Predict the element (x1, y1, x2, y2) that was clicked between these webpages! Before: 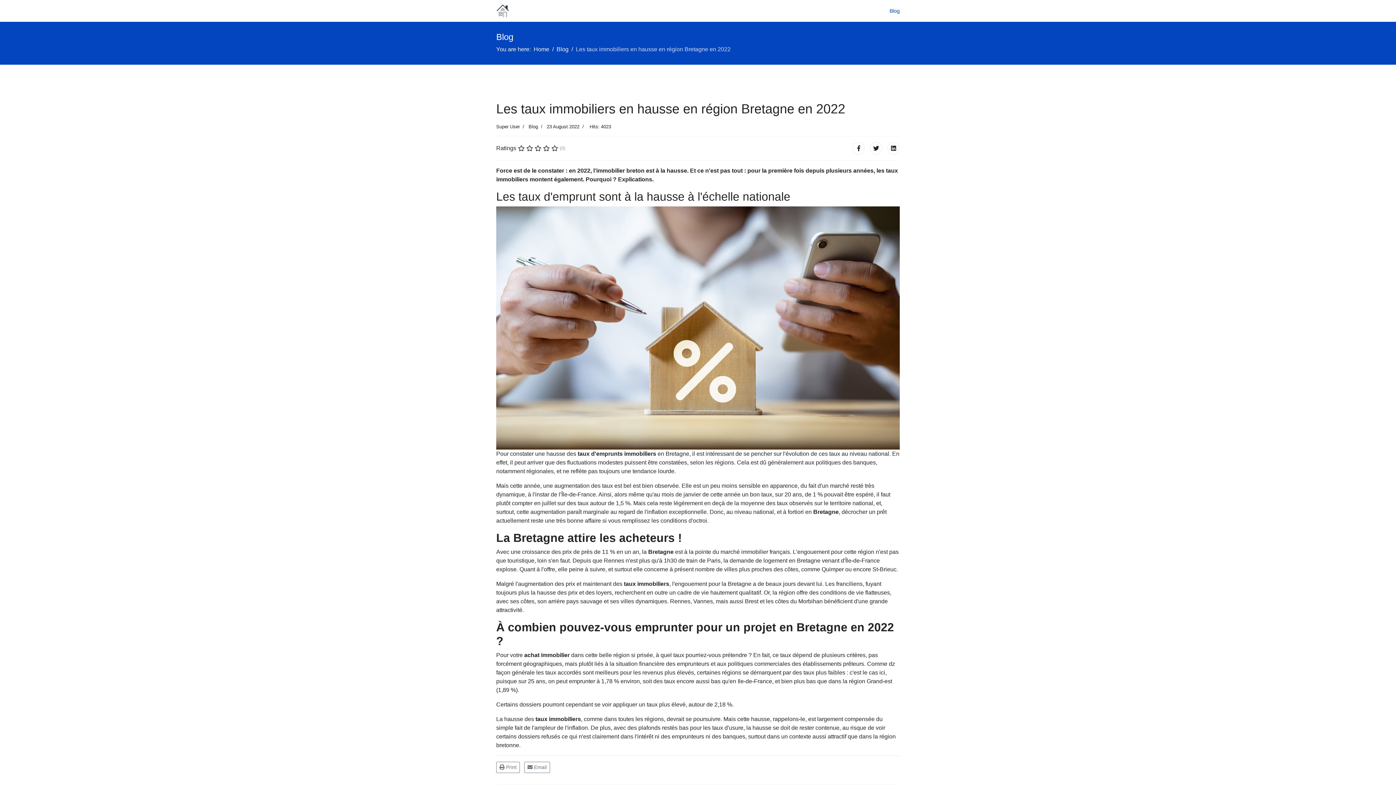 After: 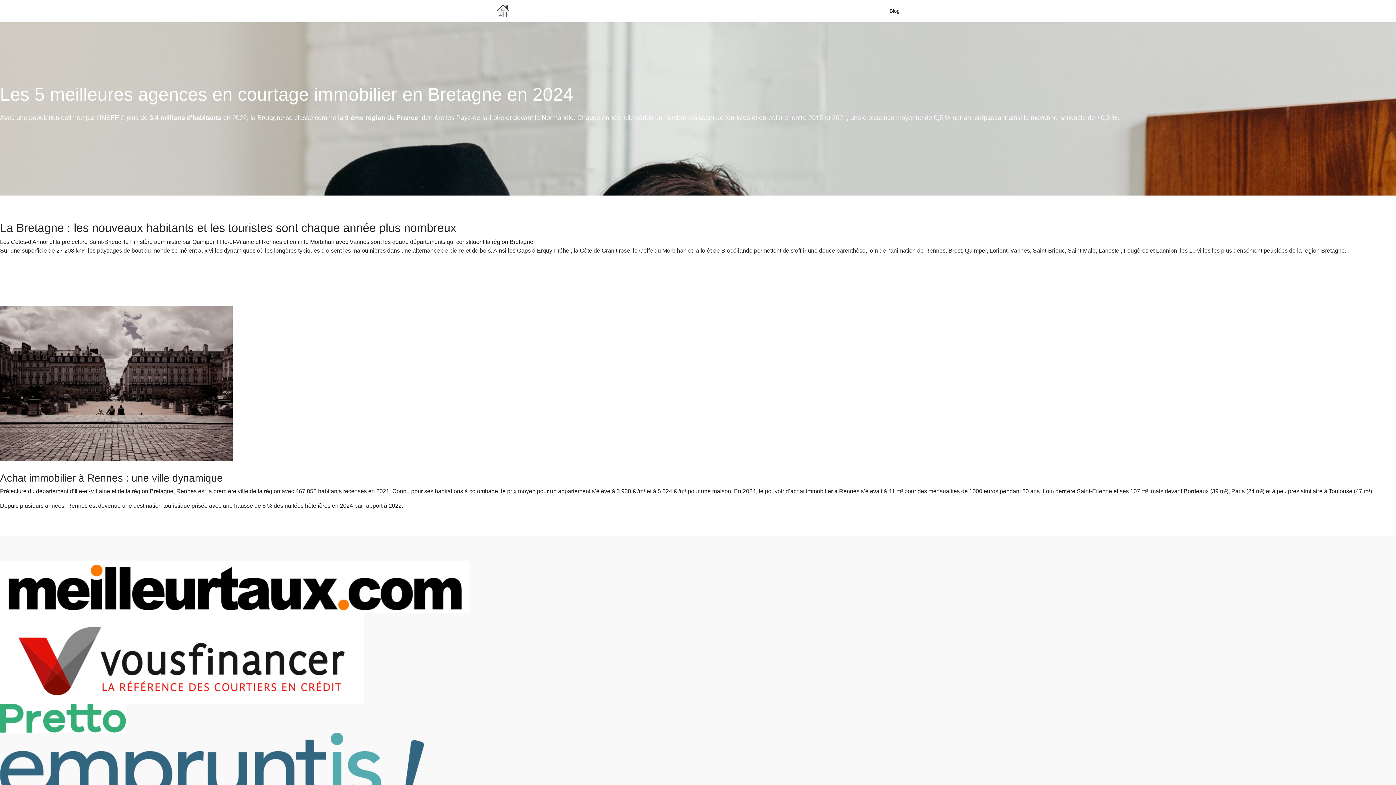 Action: bbox: (496, 4, 509, 17)